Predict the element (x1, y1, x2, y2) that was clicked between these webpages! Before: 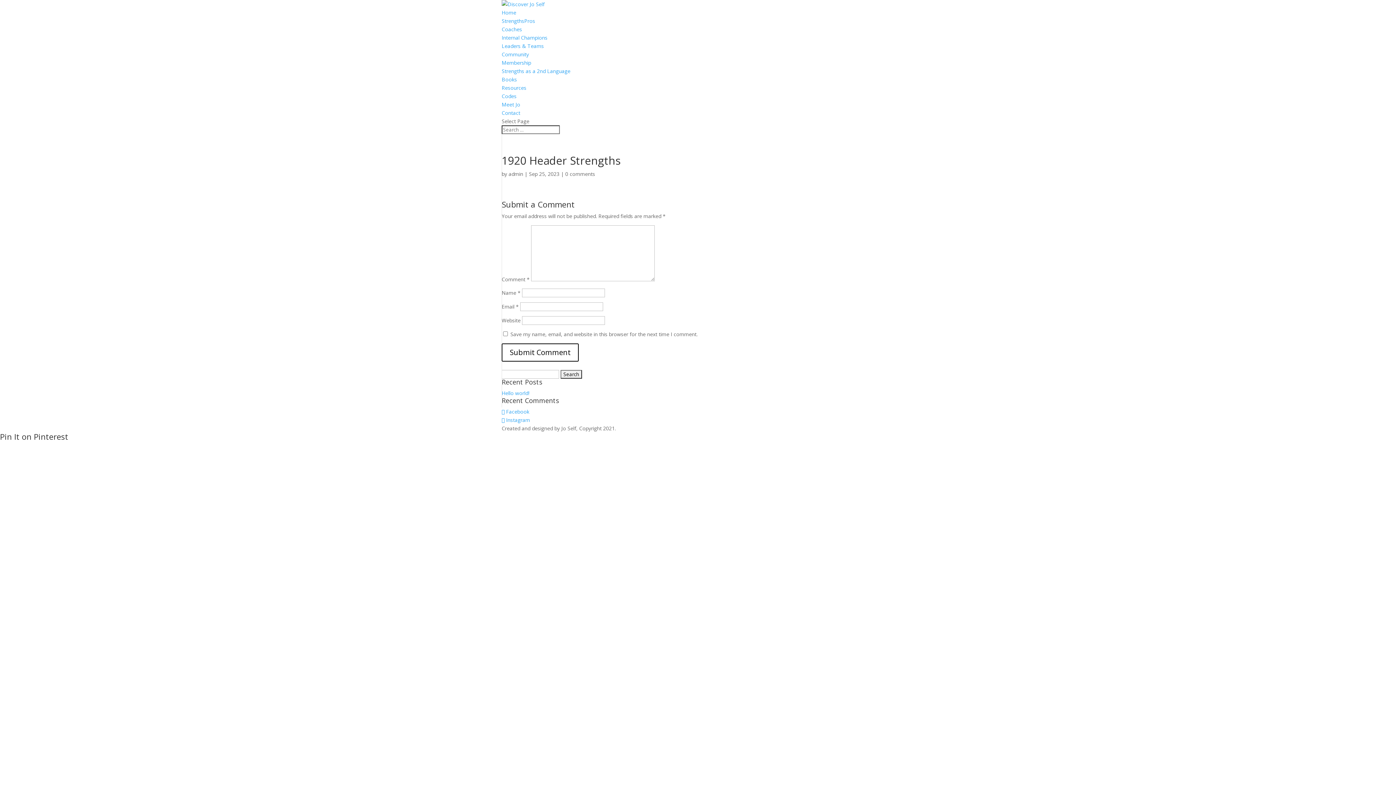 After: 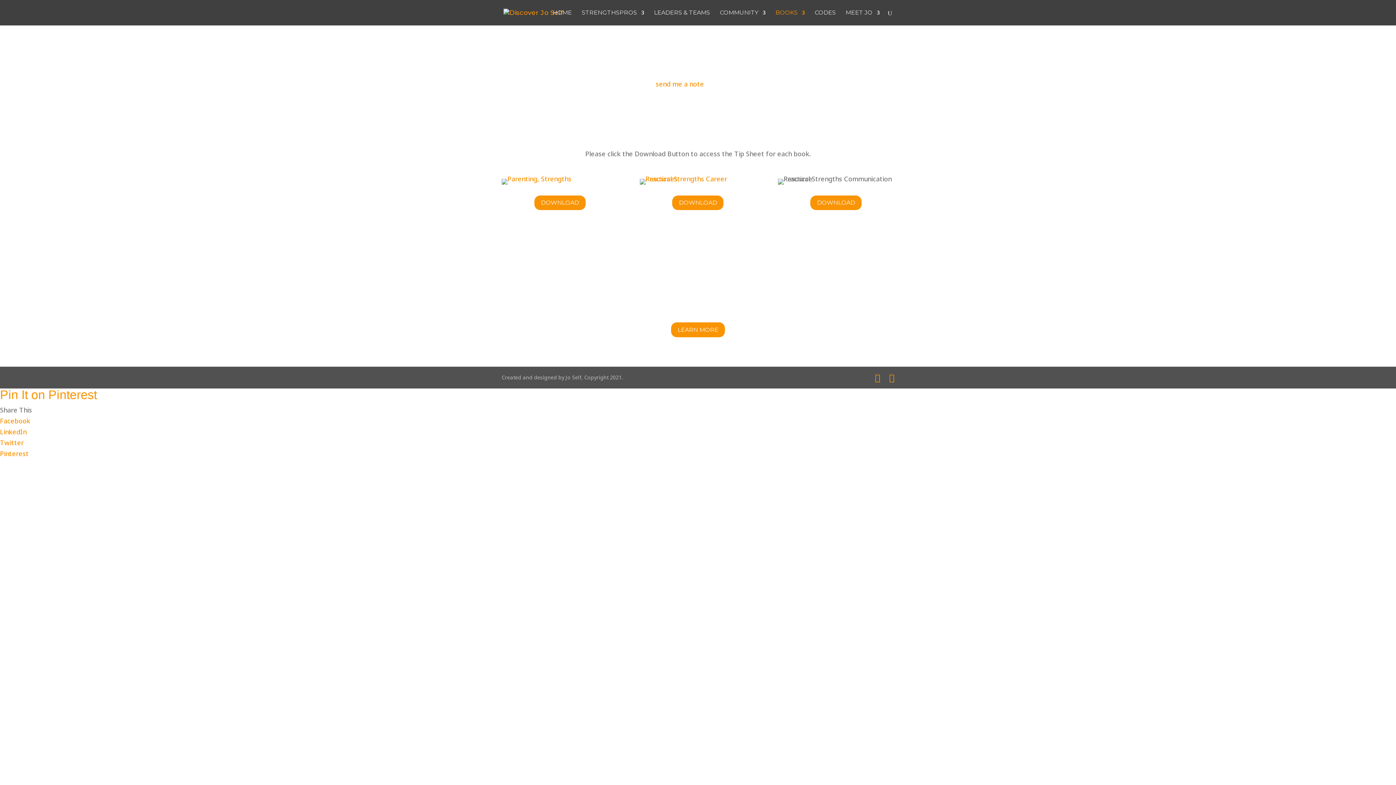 Action: label: Resources bbox: (501, 84, 526, 91)